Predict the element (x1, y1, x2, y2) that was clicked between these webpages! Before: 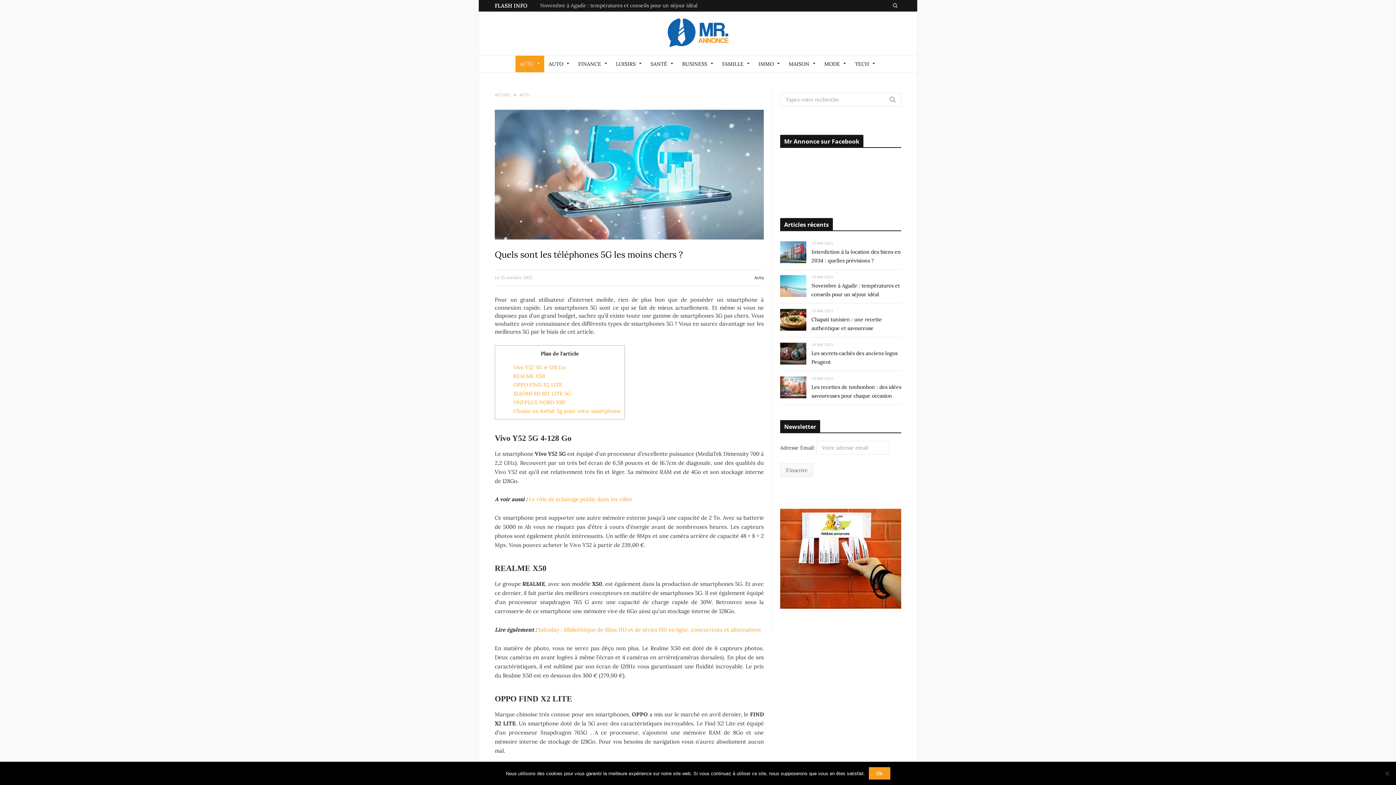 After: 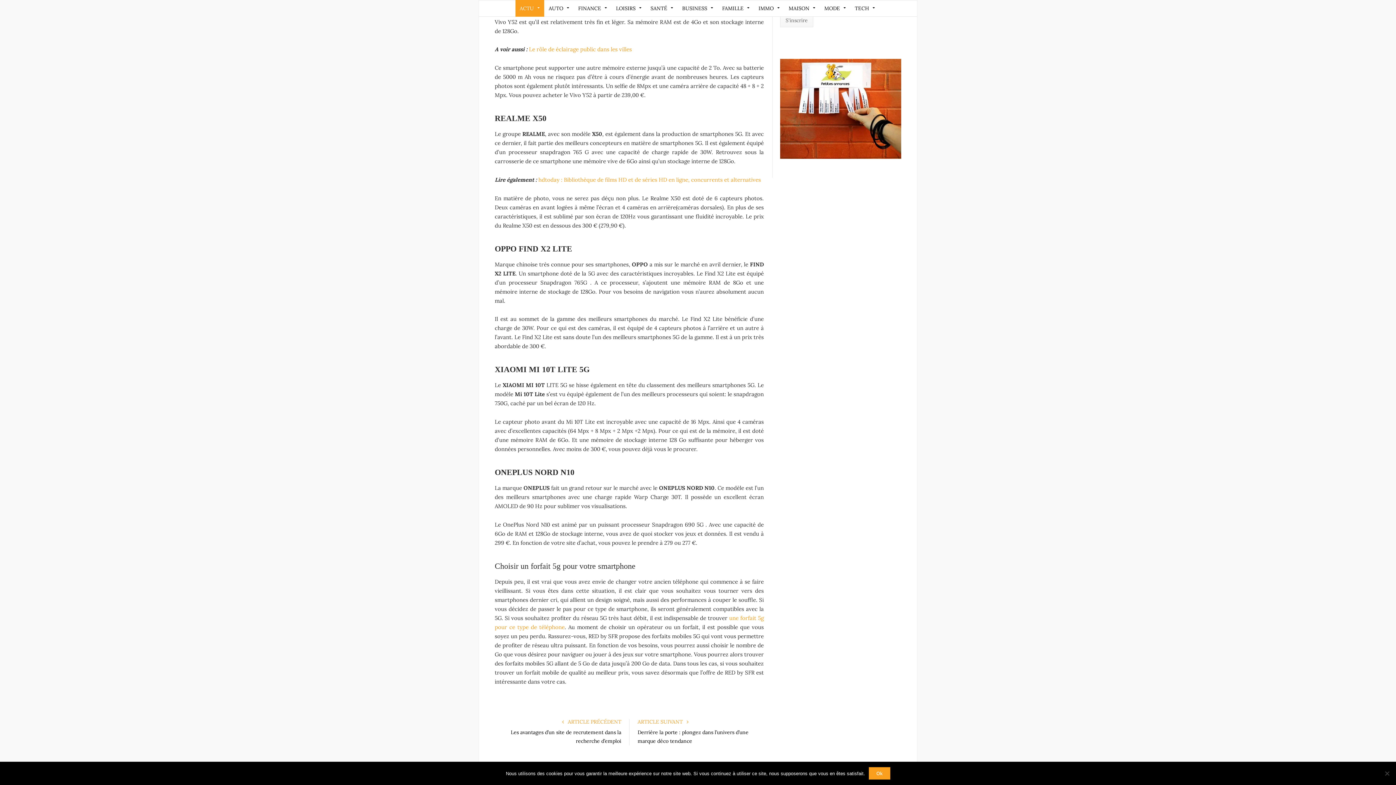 Action: label: Vivo Y52 5G 4-128 Go bbox: (513, 364, 565, 370)